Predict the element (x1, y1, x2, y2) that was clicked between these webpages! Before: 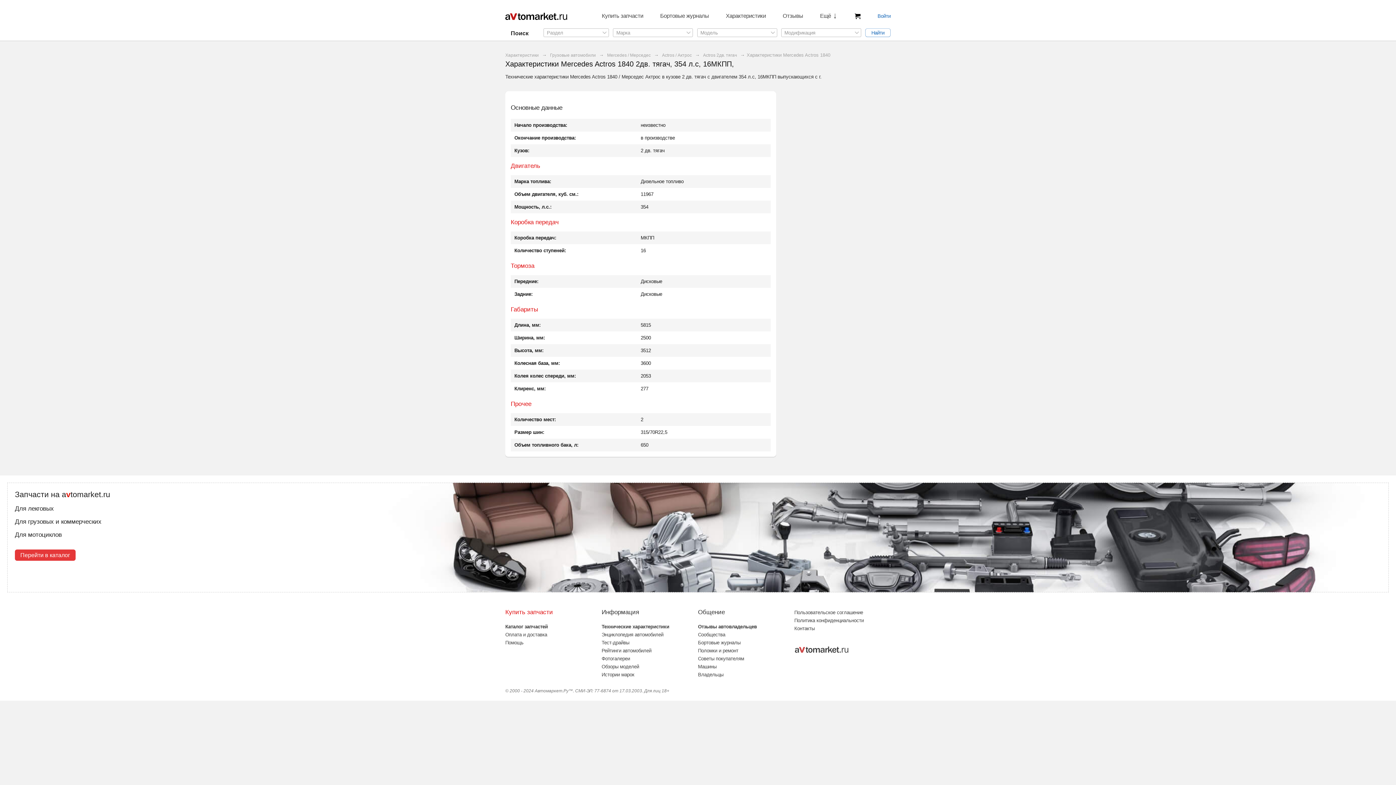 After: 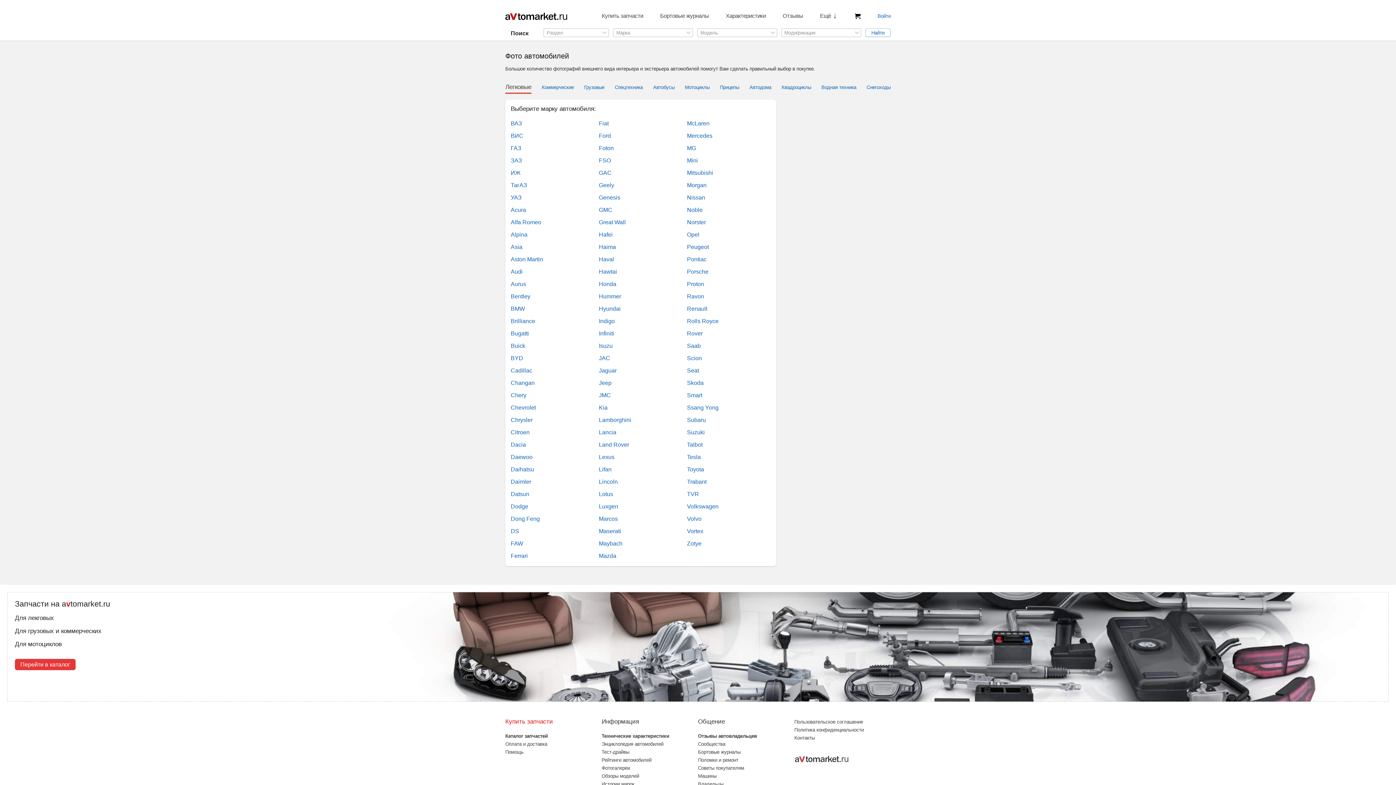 Action: label: Фотогалереи bbox: (601, 653, 698, 661)